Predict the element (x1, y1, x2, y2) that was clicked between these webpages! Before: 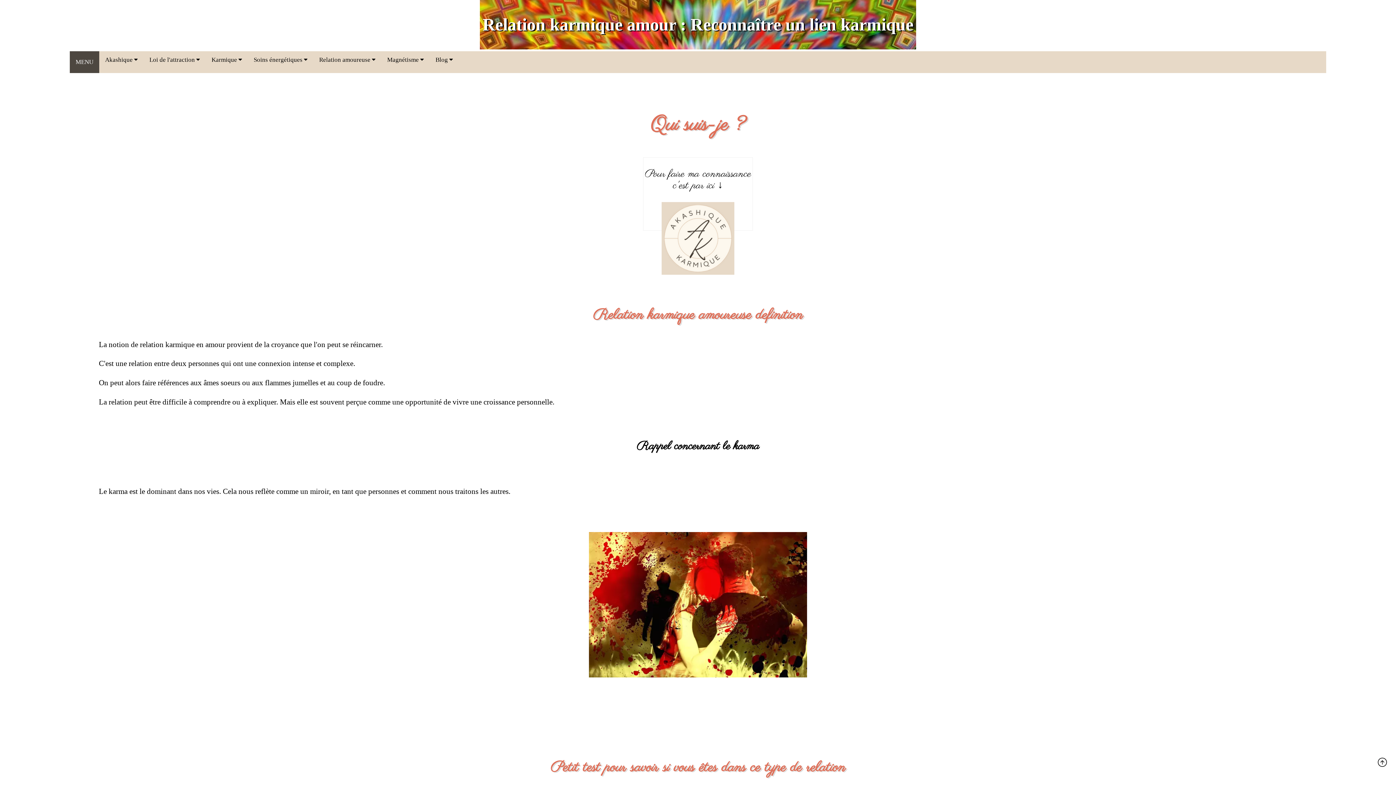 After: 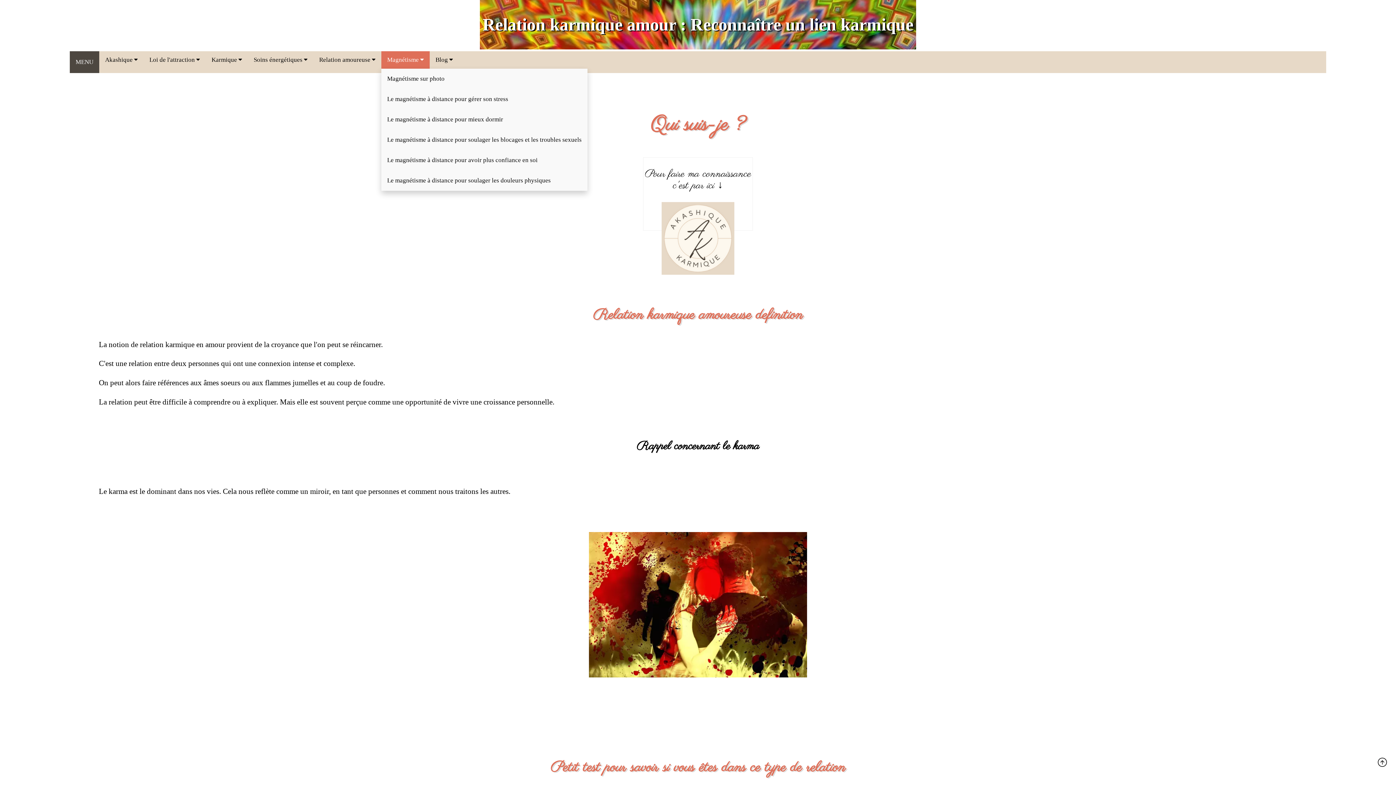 Action: bbox: (381, 51, 429, 68) label: Magnétisme 